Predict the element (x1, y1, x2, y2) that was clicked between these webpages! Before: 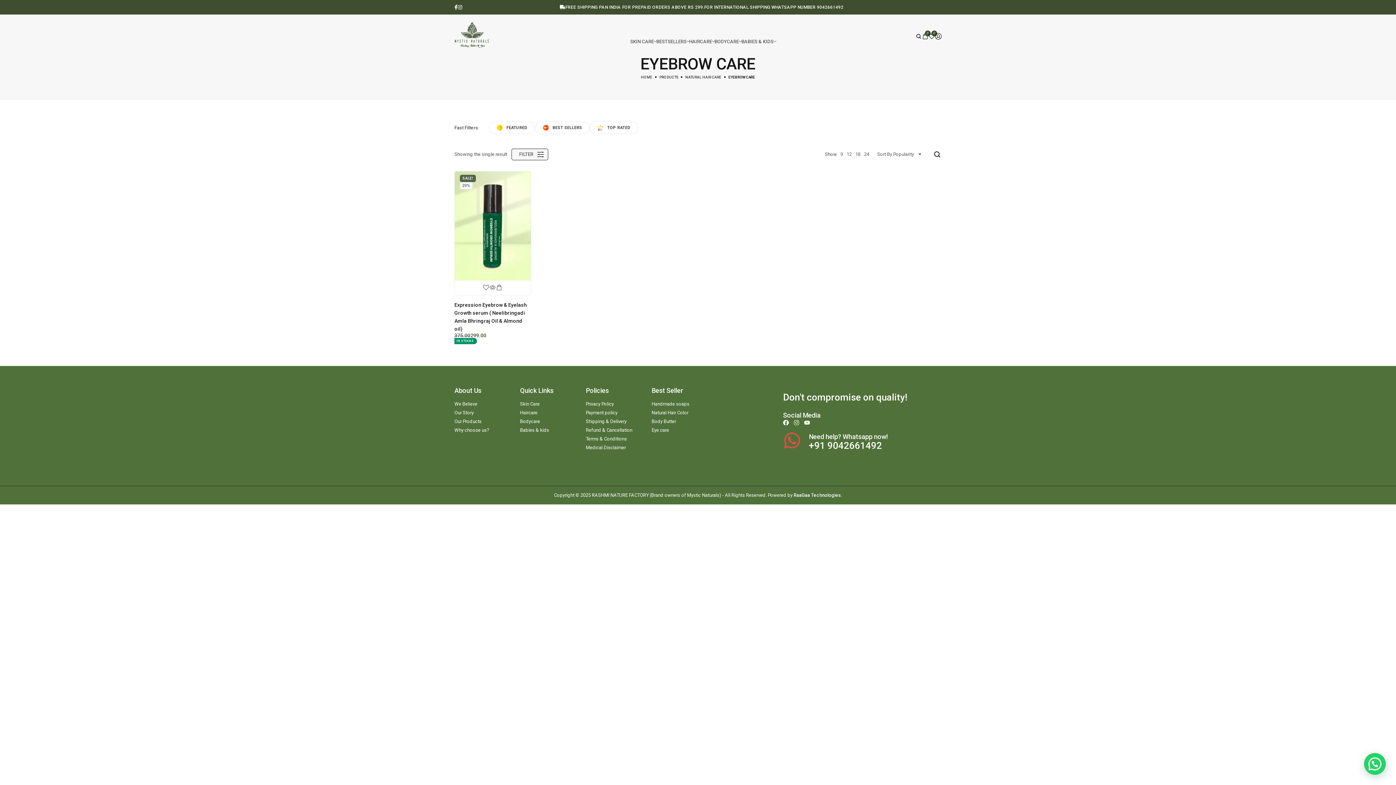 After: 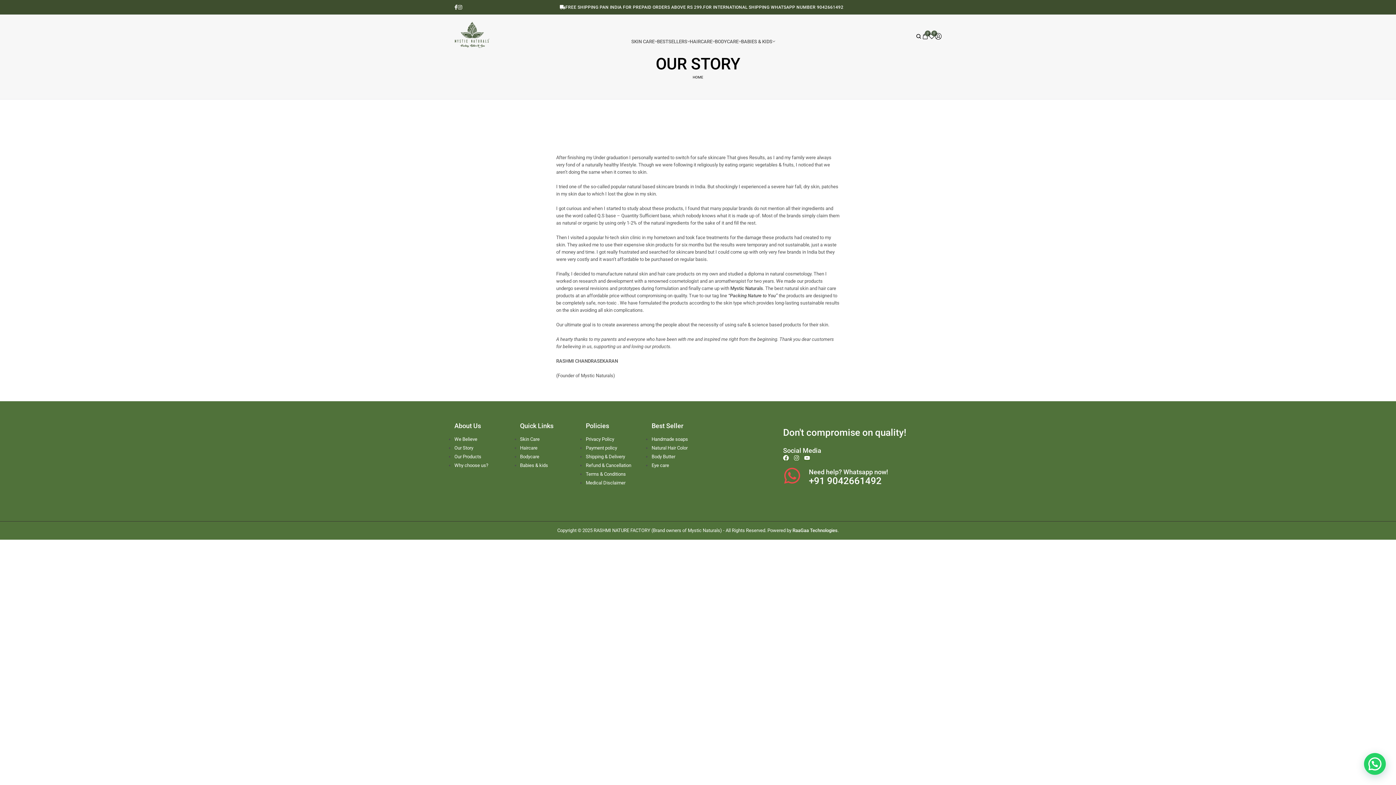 Action: label: Our Story bbox: (454, 409, 509, 416)